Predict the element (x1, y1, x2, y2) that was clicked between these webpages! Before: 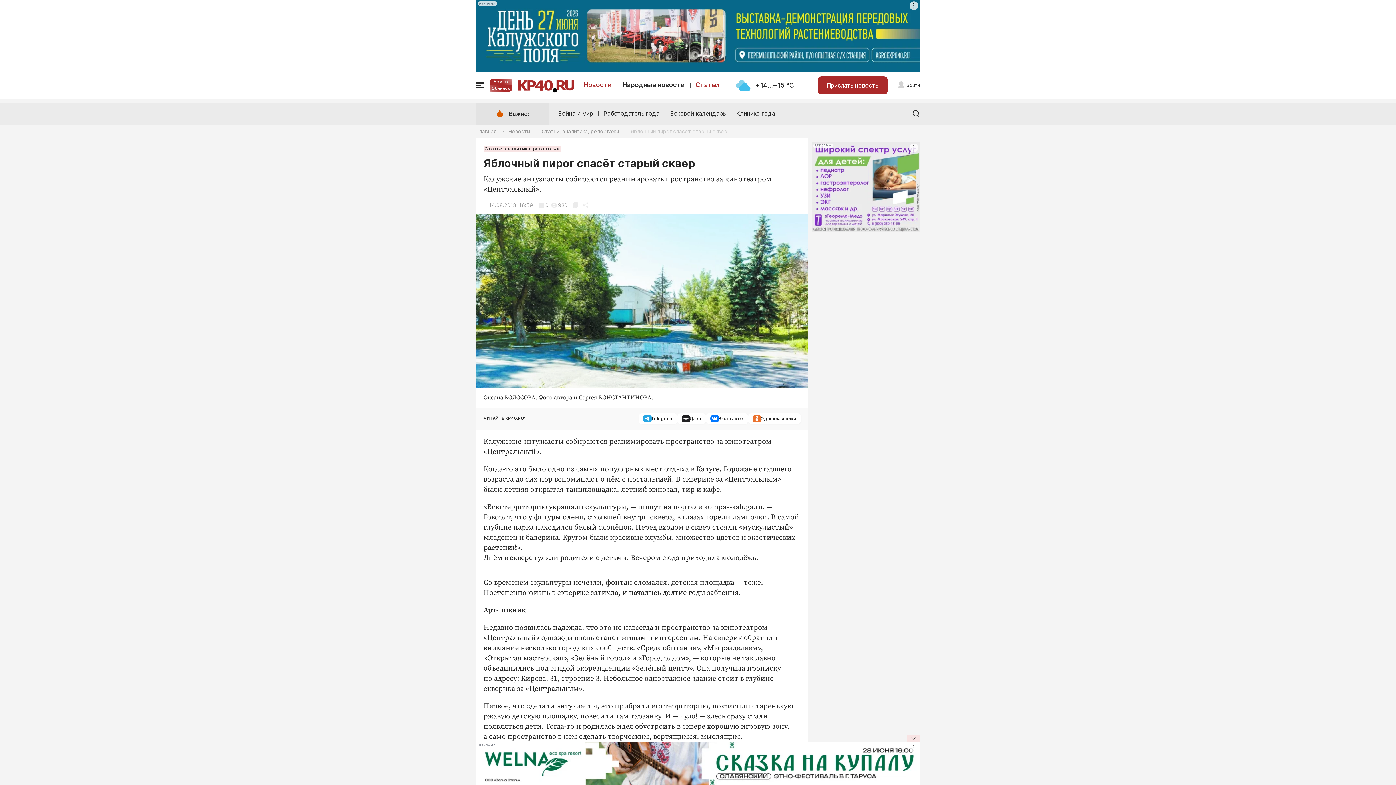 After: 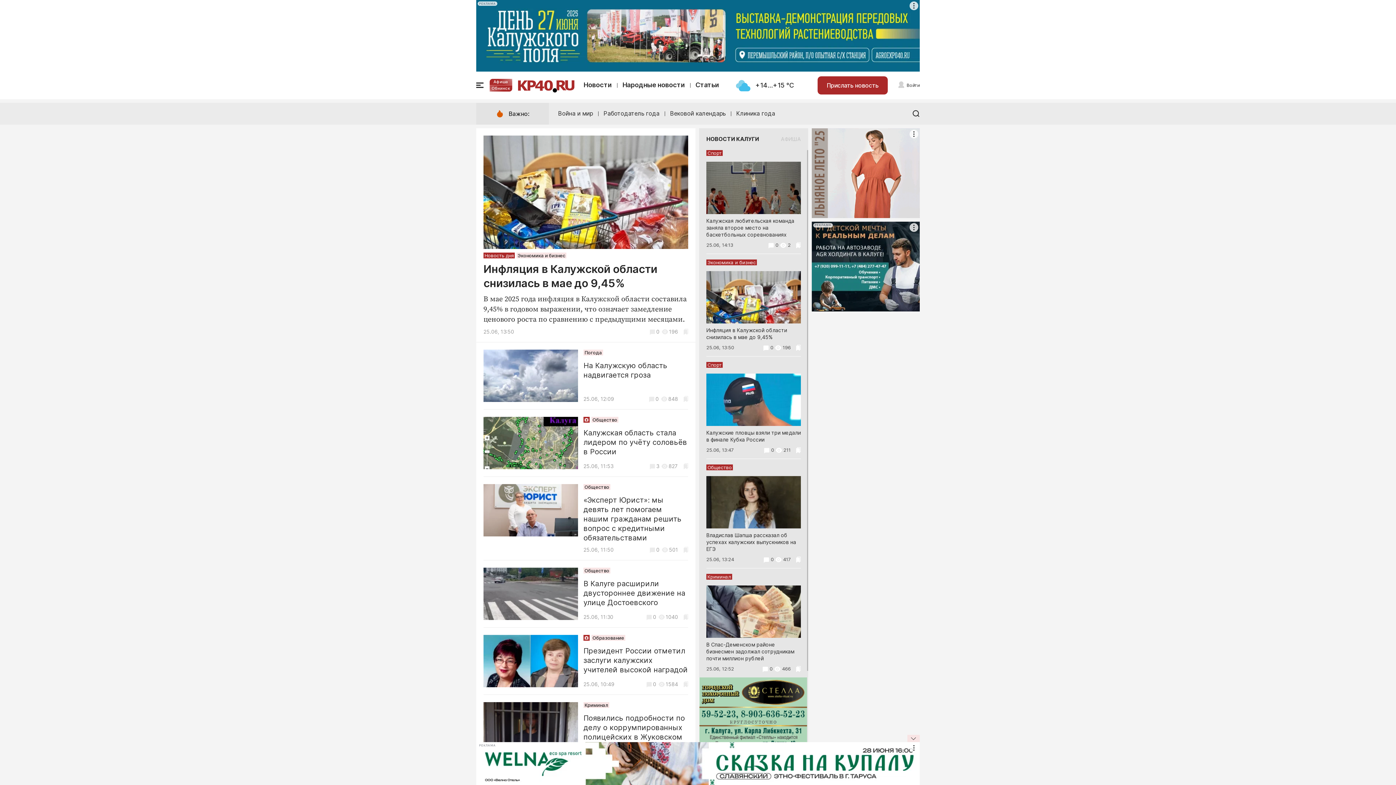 Action: bbox: (476, 128, 496, 134) label: Главная